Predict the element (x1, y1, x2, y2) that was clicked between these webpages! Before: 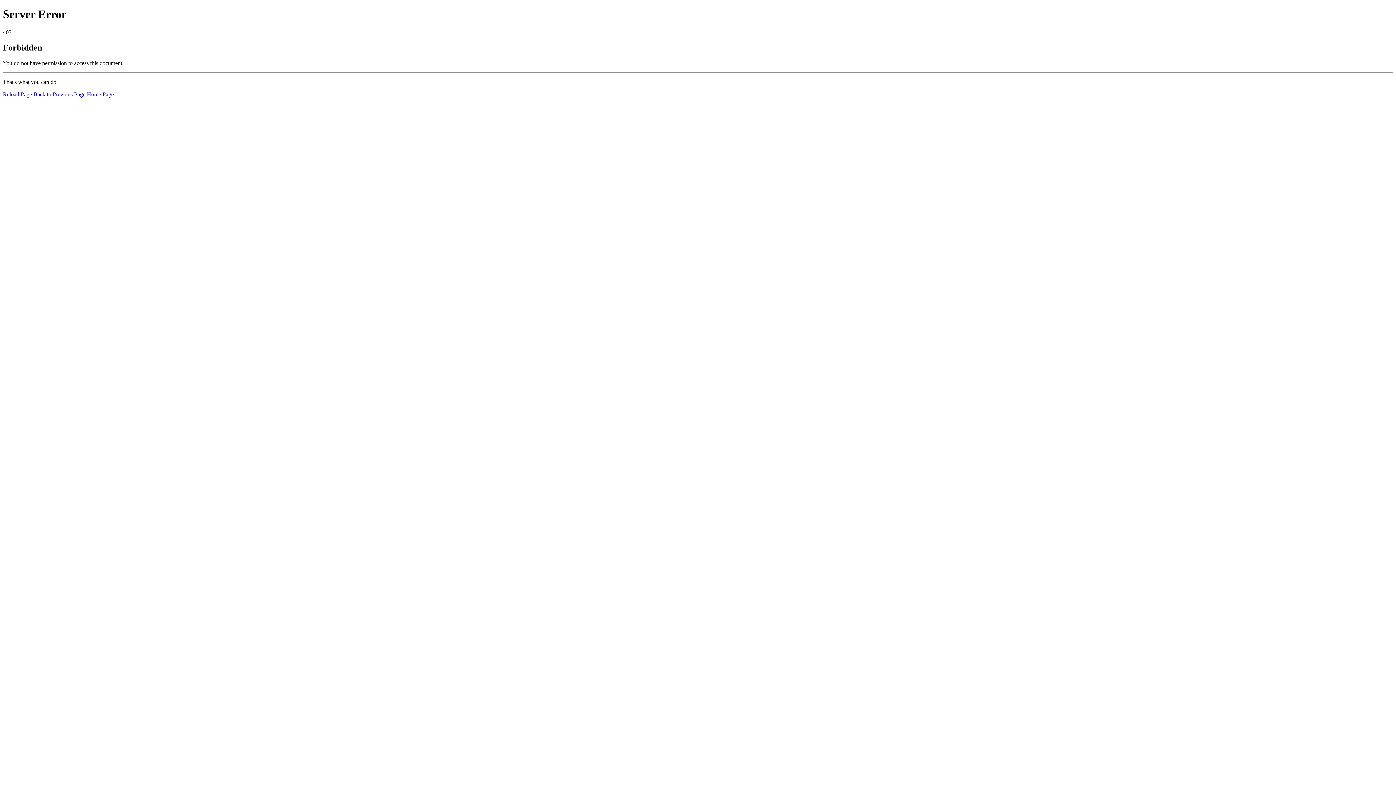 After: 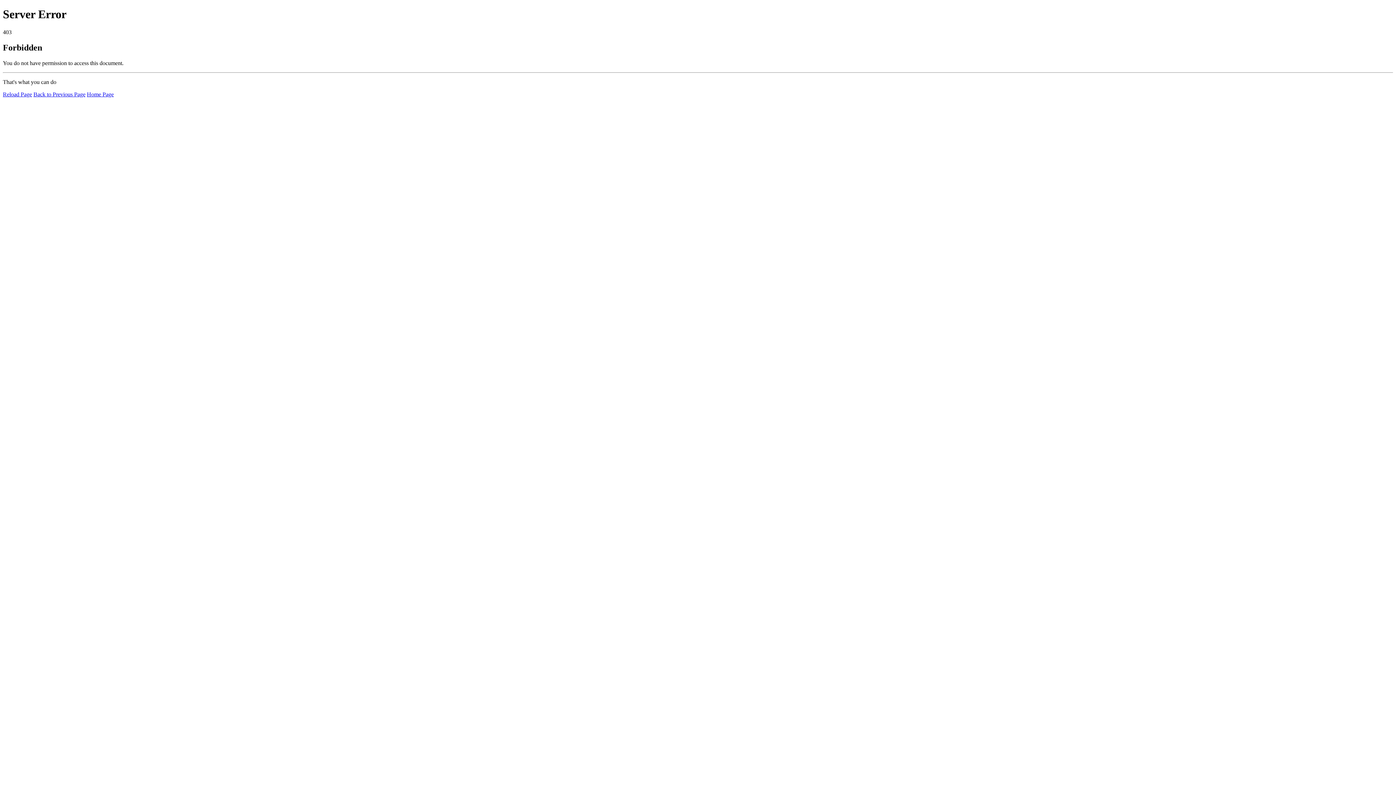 Action: label: Reload Page bbox: (2, 91, 32, 97)